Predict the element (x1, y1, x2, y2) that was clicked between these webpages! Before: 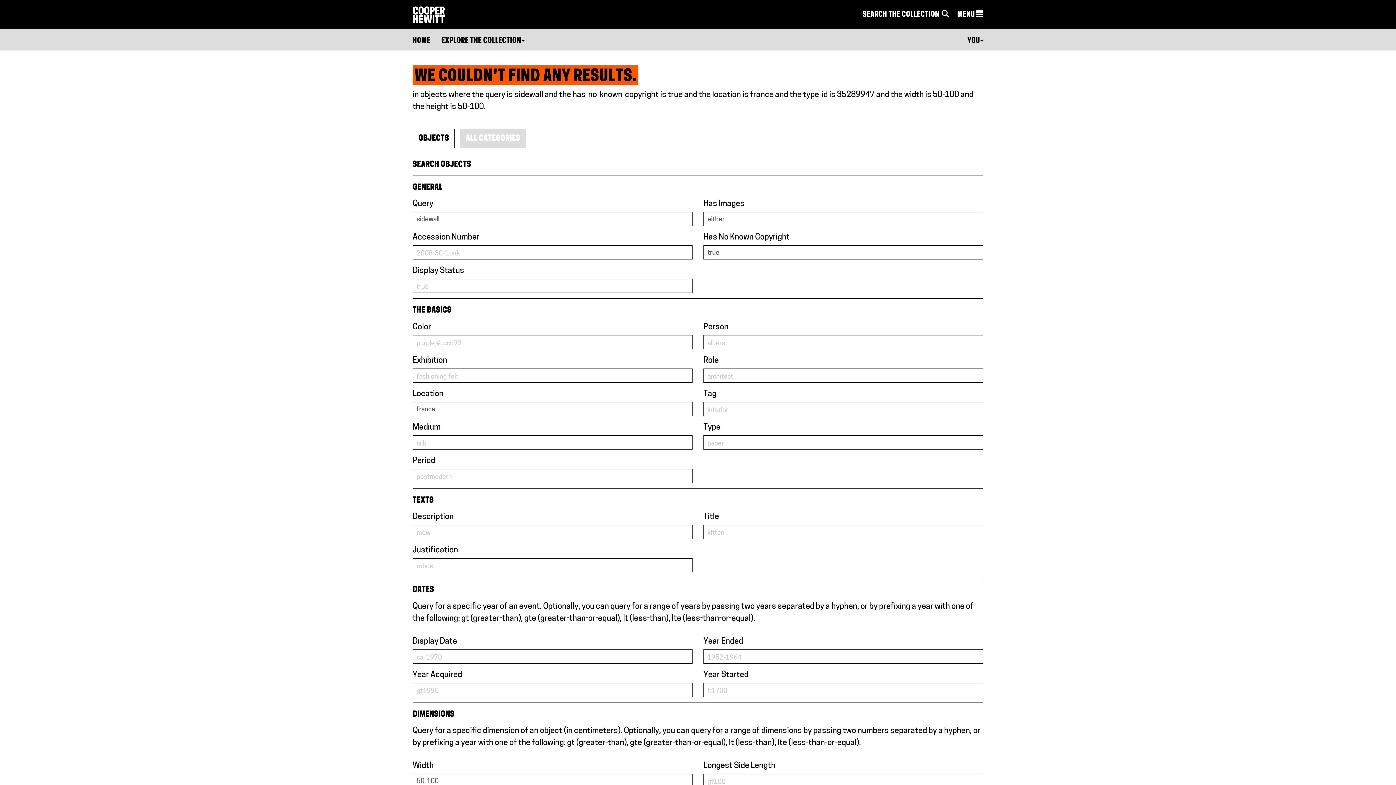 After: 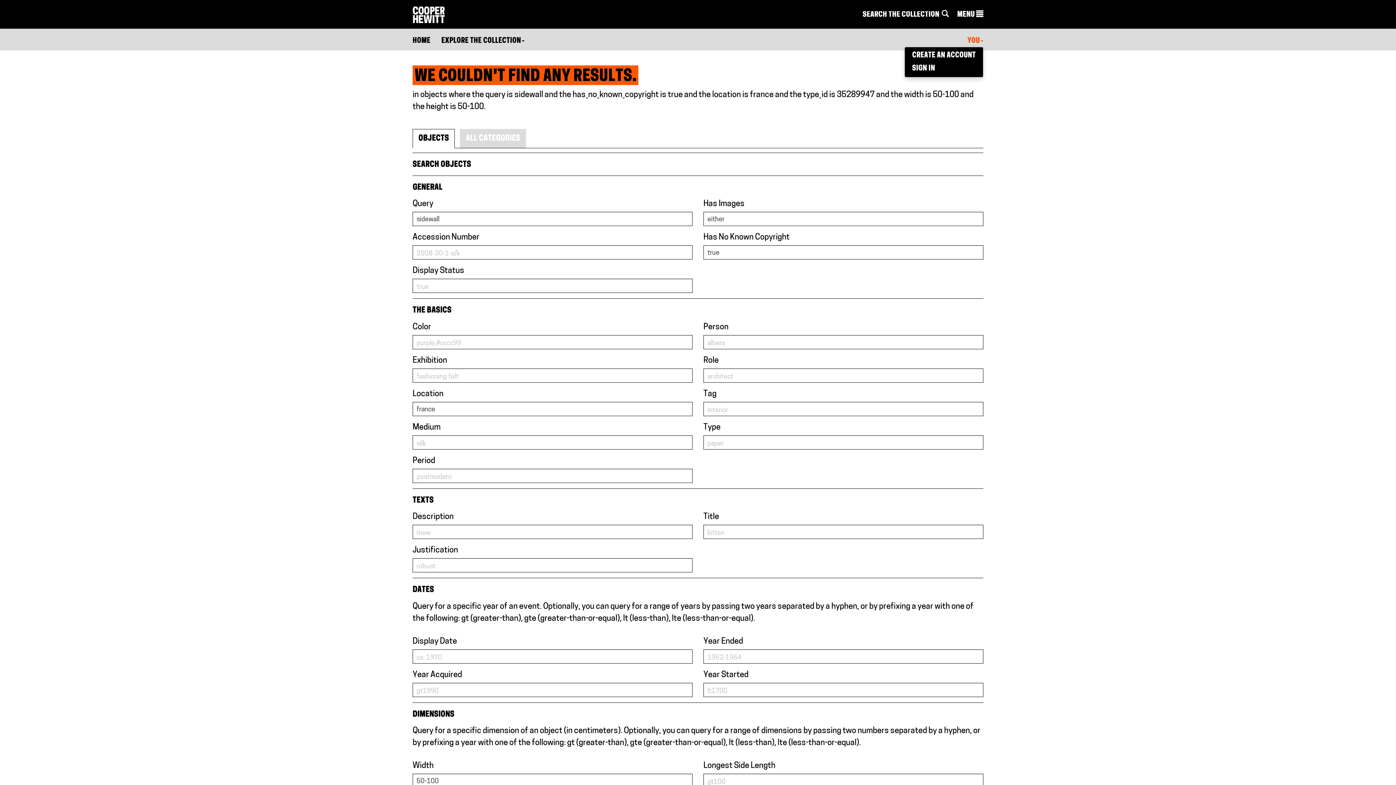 Action: label: YOU bbox: (967, 35, 983, 46)